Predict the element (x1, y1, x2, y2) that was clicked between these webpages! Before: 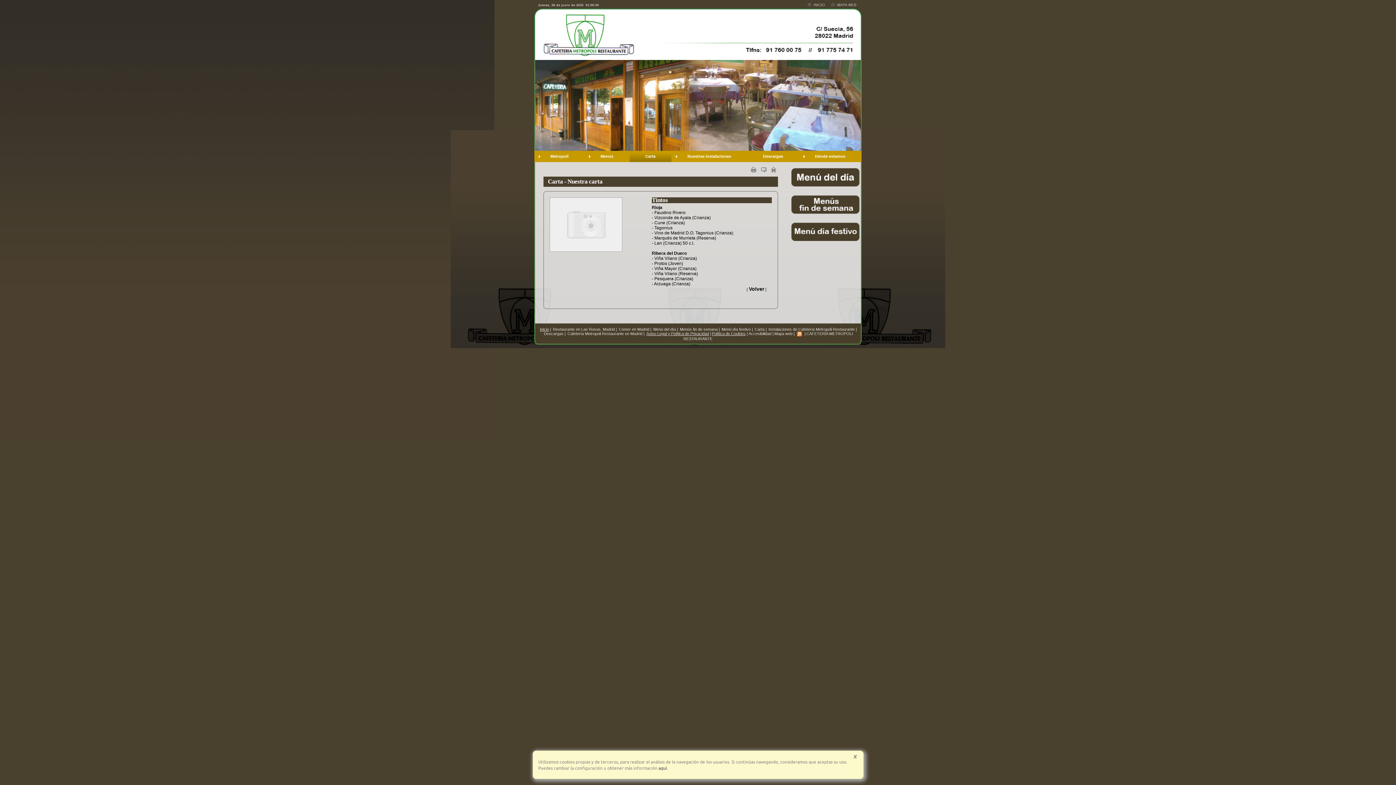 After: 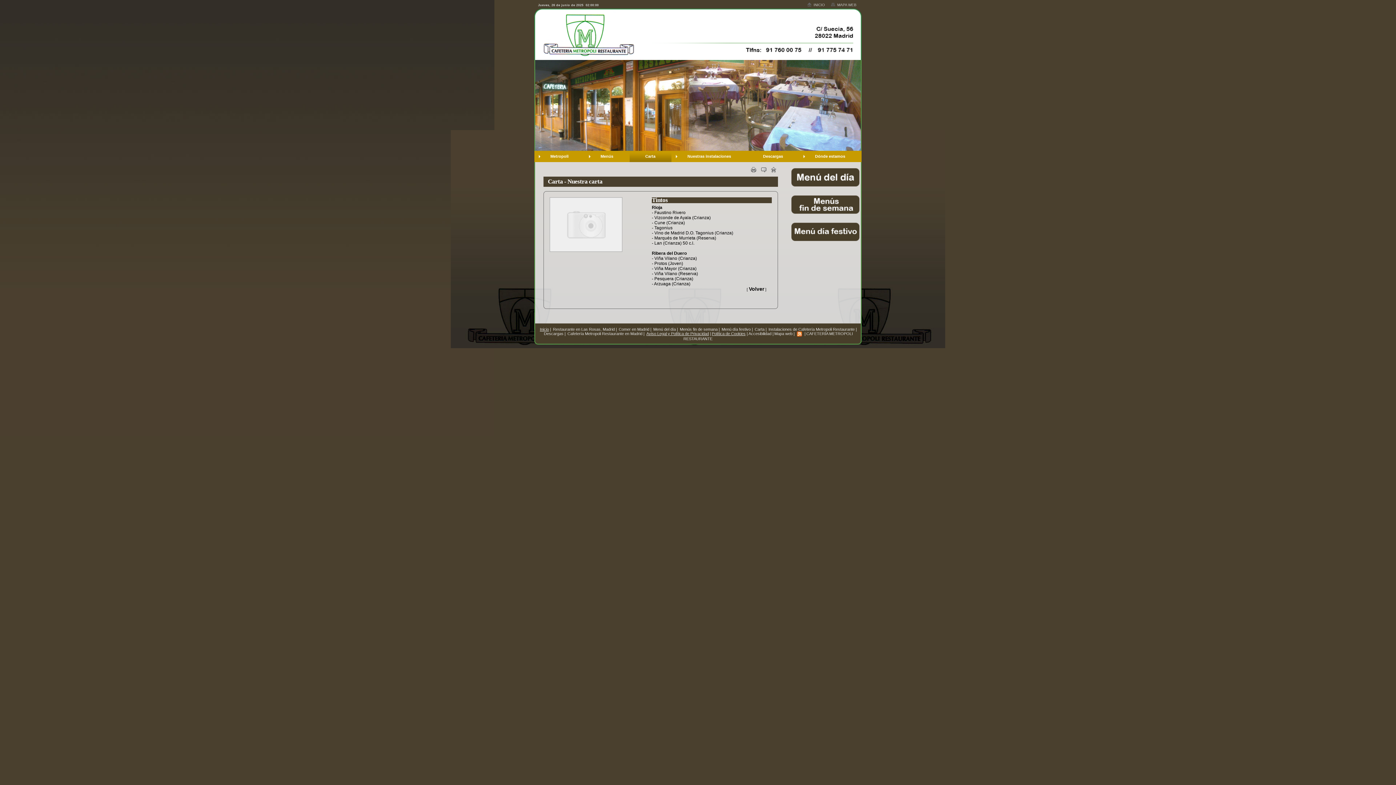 Action: label: x bbox: (853, 751, 863, 760)